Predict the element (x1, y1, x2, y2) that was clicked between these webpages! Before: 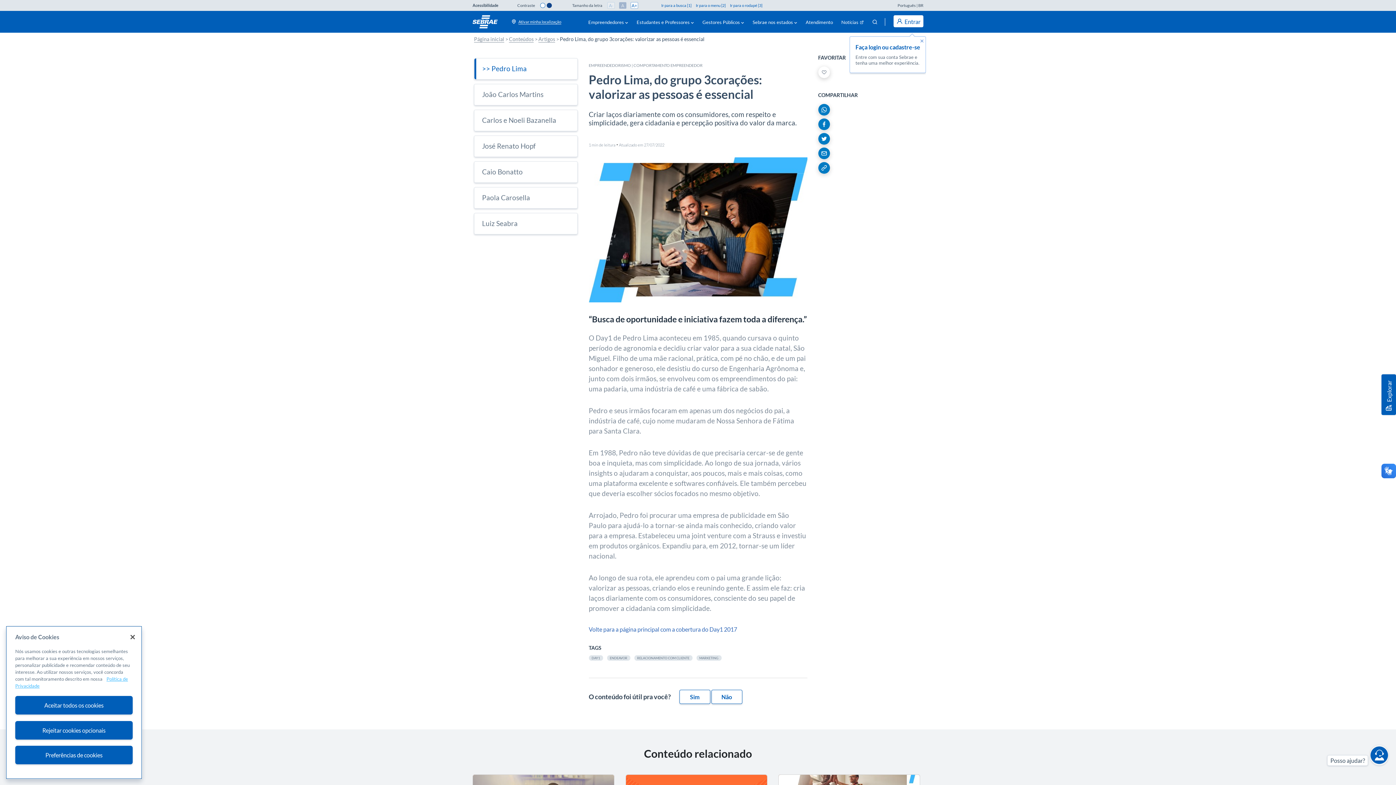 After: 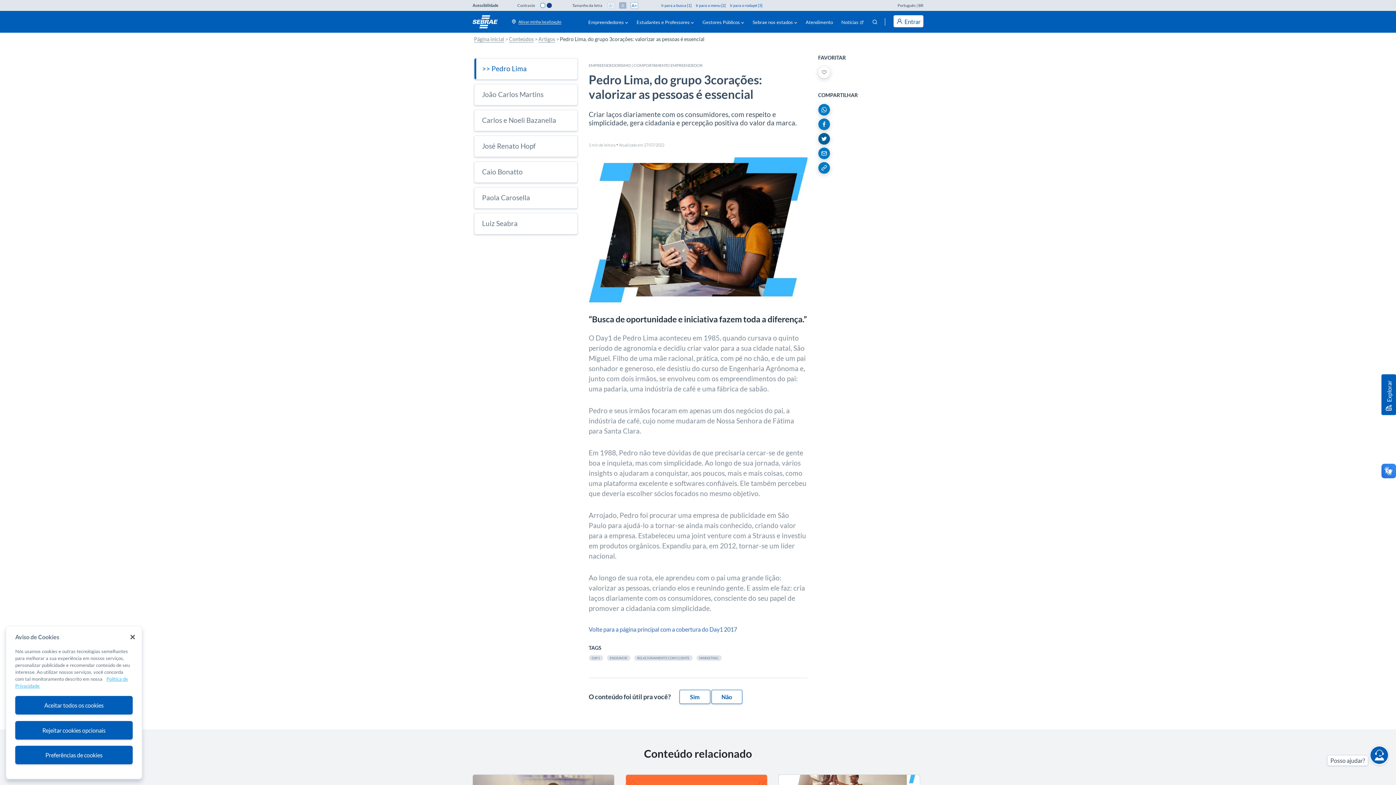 Action: bbox: (818, 133, 830, 144) label: Twitter